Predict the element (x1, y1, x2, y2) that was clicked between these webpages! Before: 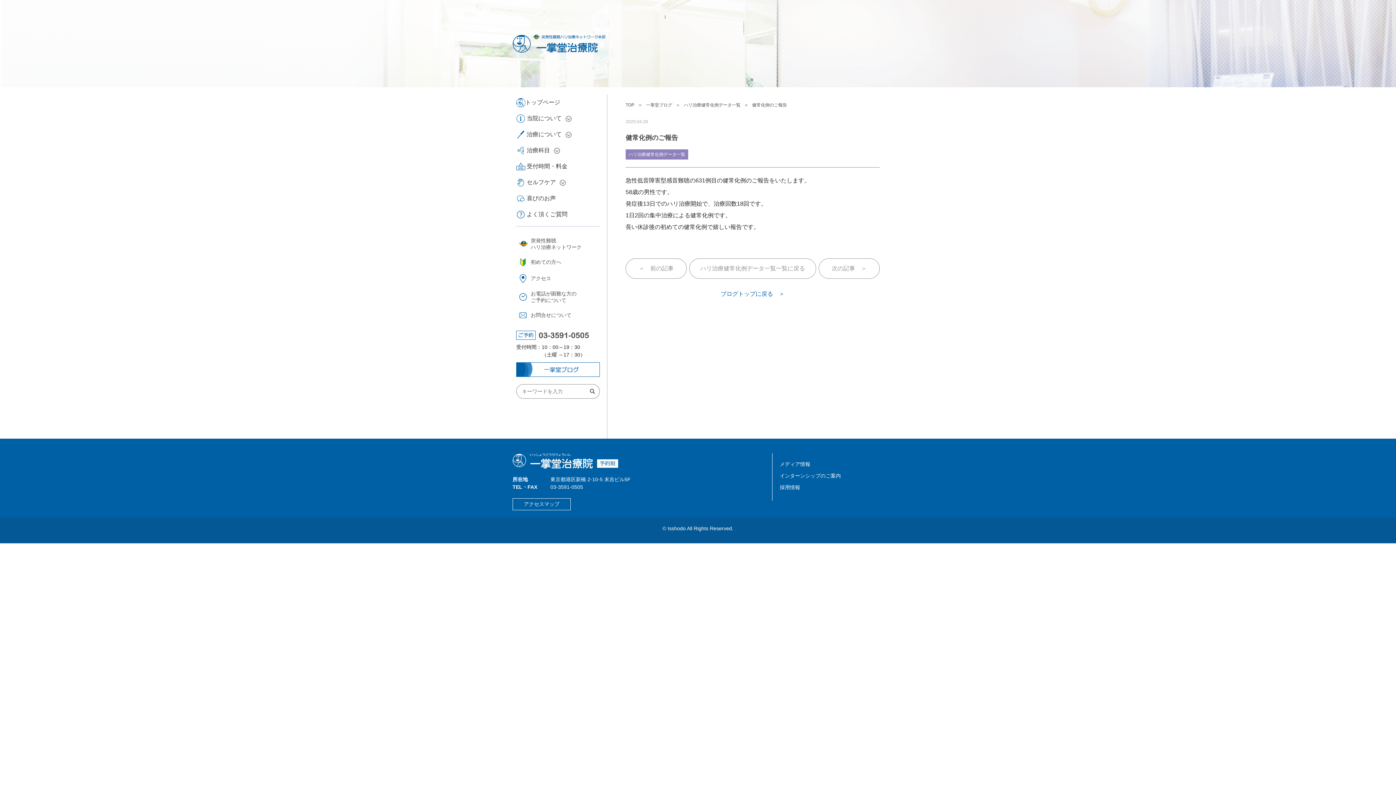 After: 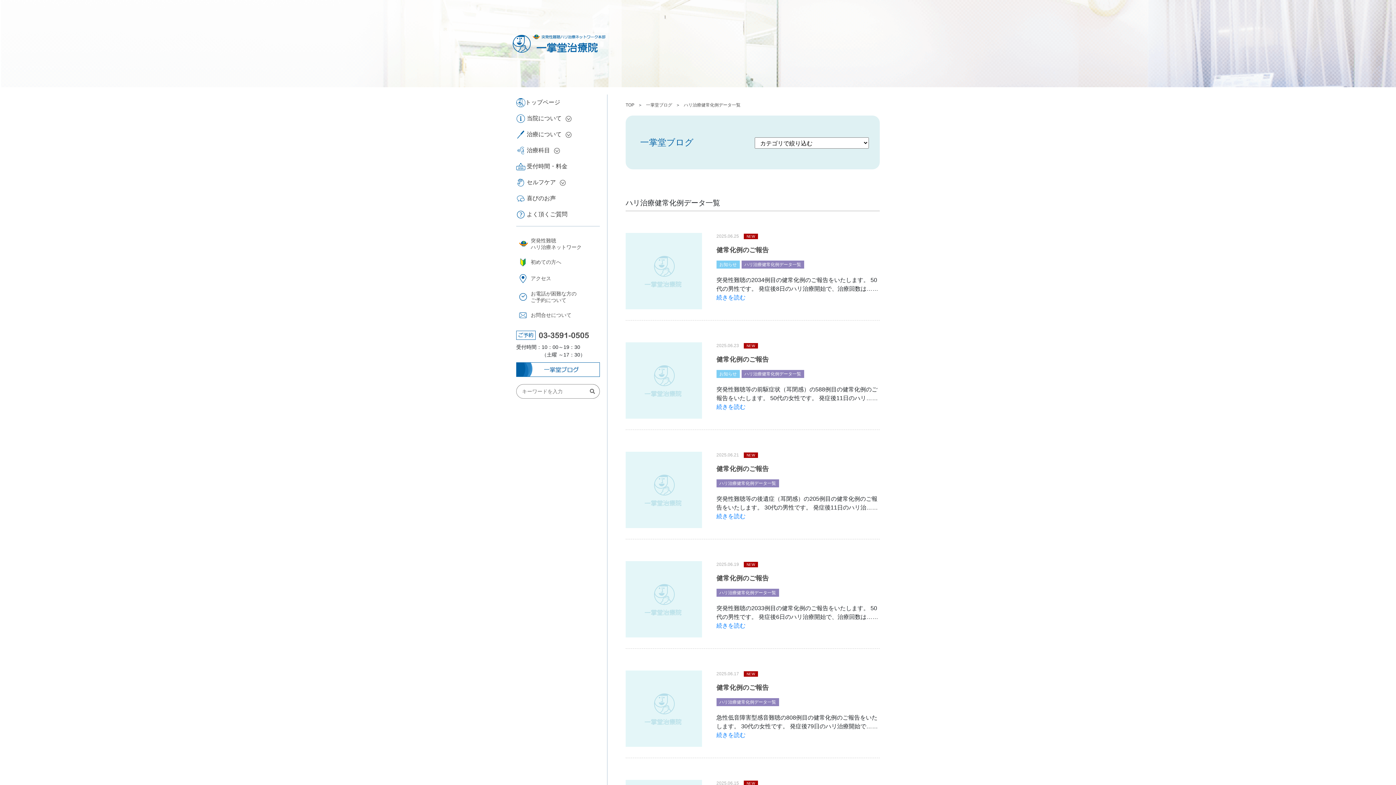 Action: label: ハリ治療健常化例データ一覧 bbox: (684, 102, 740, 107)